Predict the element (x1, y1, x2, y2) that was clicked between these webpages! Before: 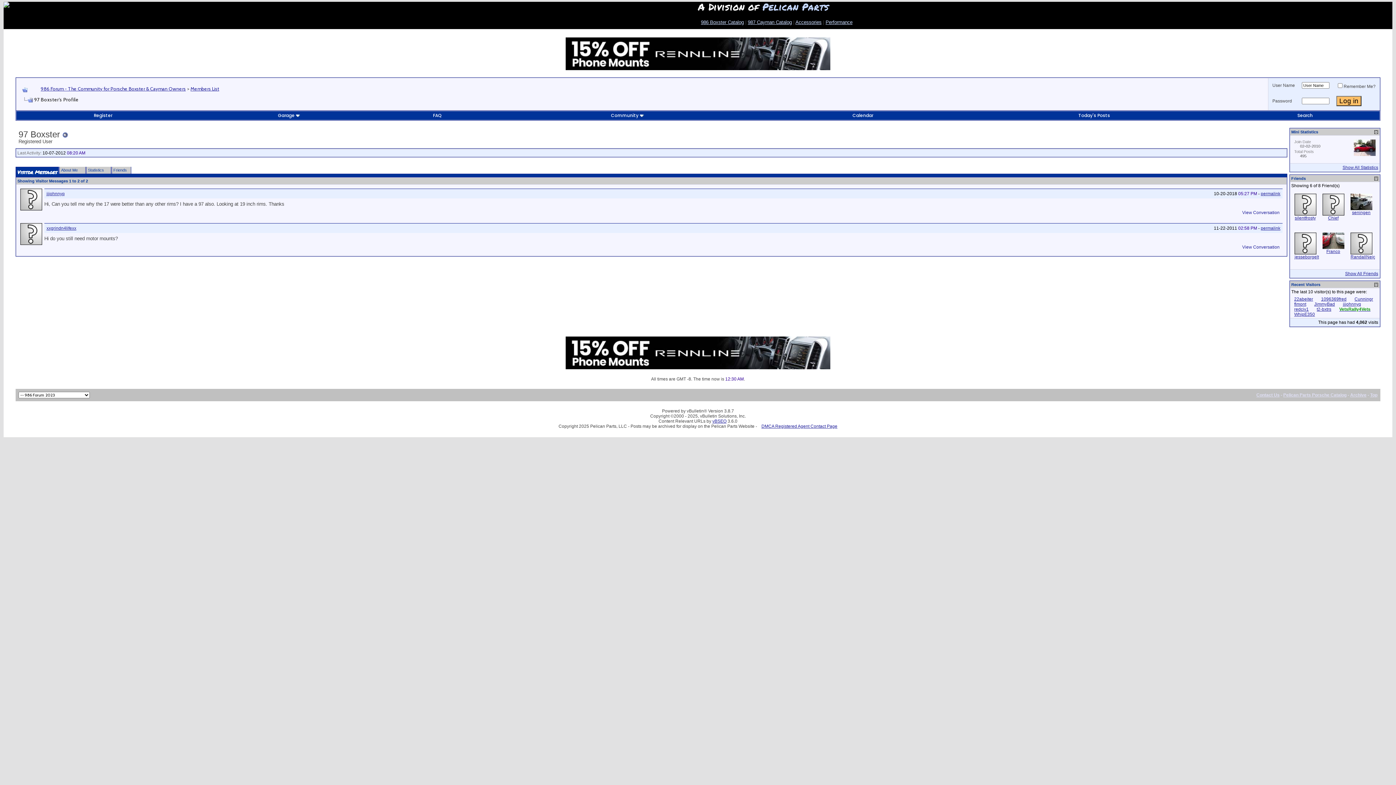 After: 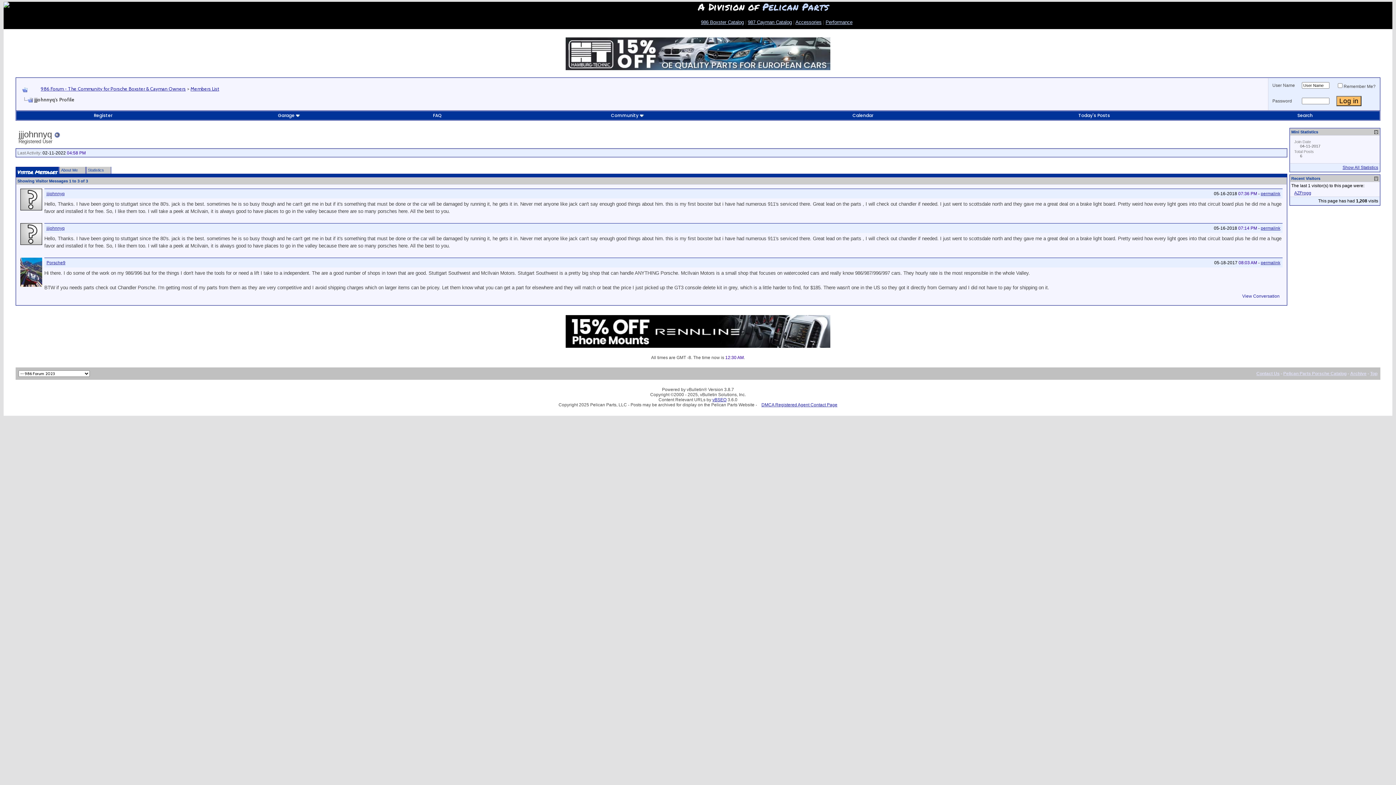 Action: bbox: (20, 206, 42, 211)